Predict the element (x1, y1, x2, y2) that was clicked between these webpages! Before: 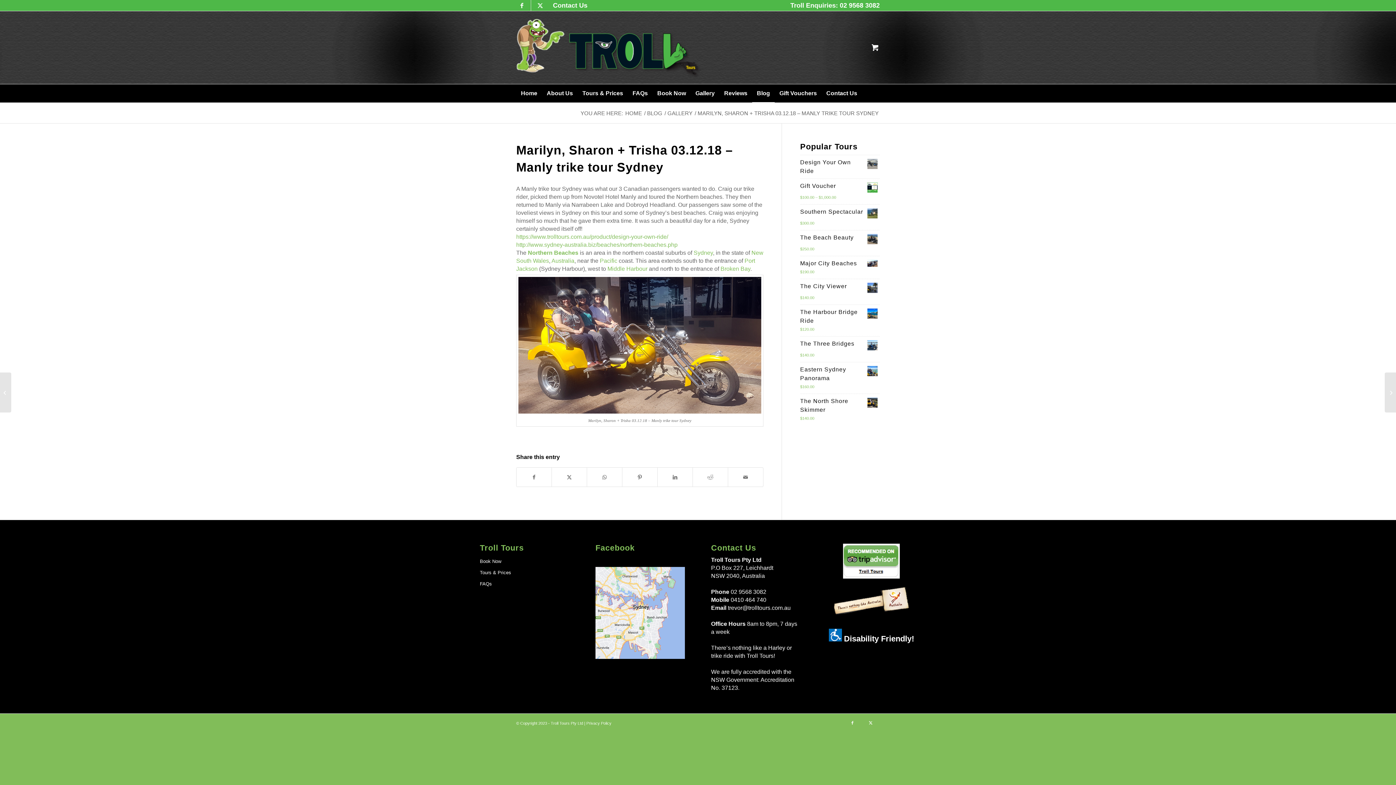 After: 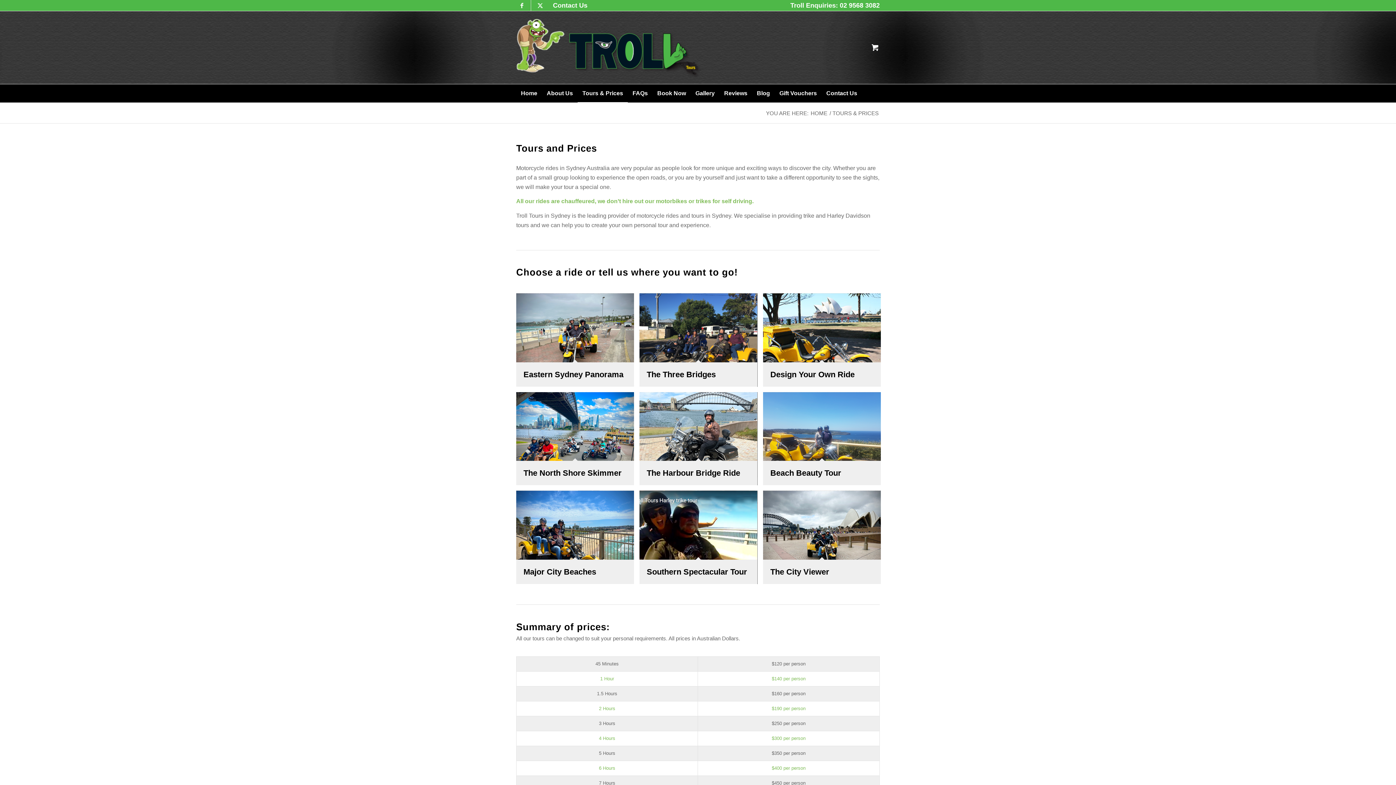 Action: label: Tours & Prices bbox: (577, 84, 628, 102)